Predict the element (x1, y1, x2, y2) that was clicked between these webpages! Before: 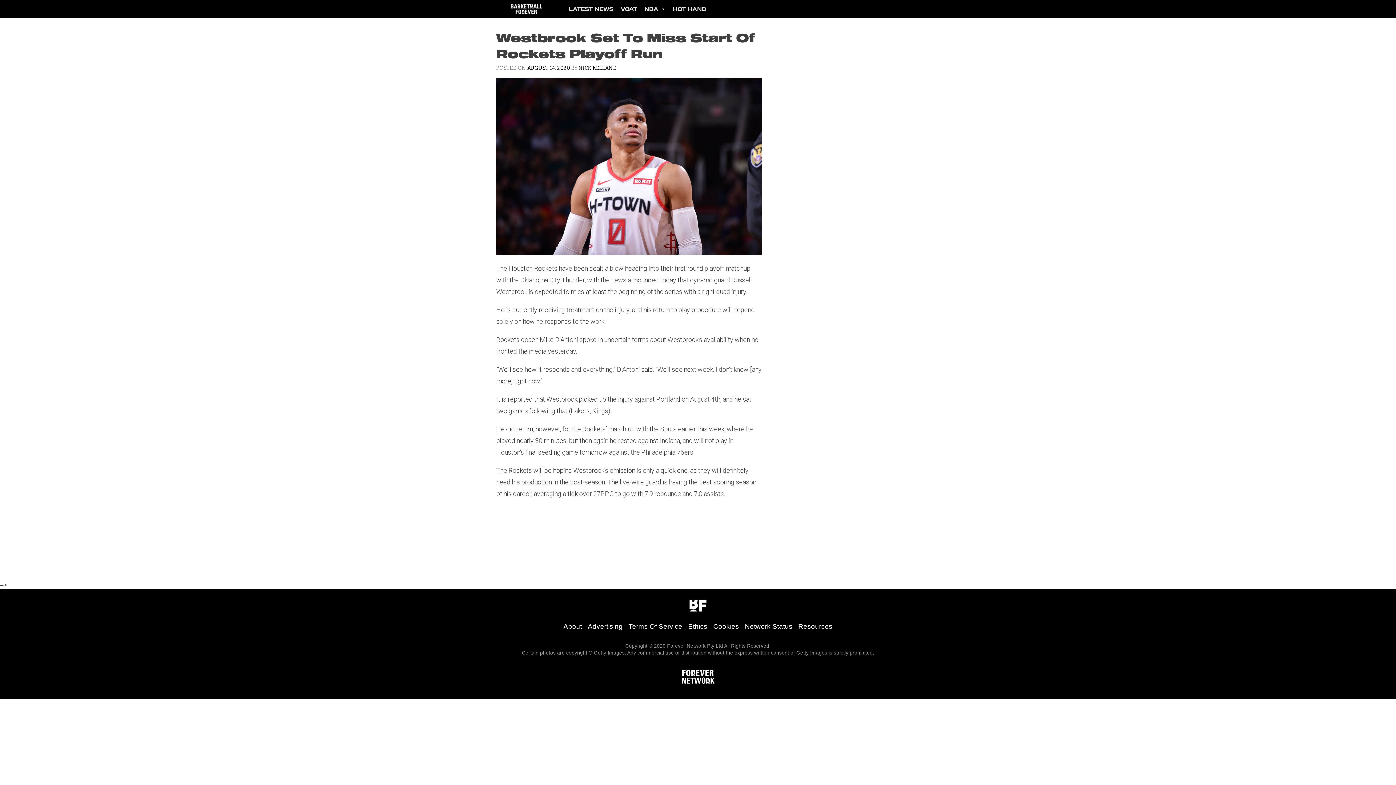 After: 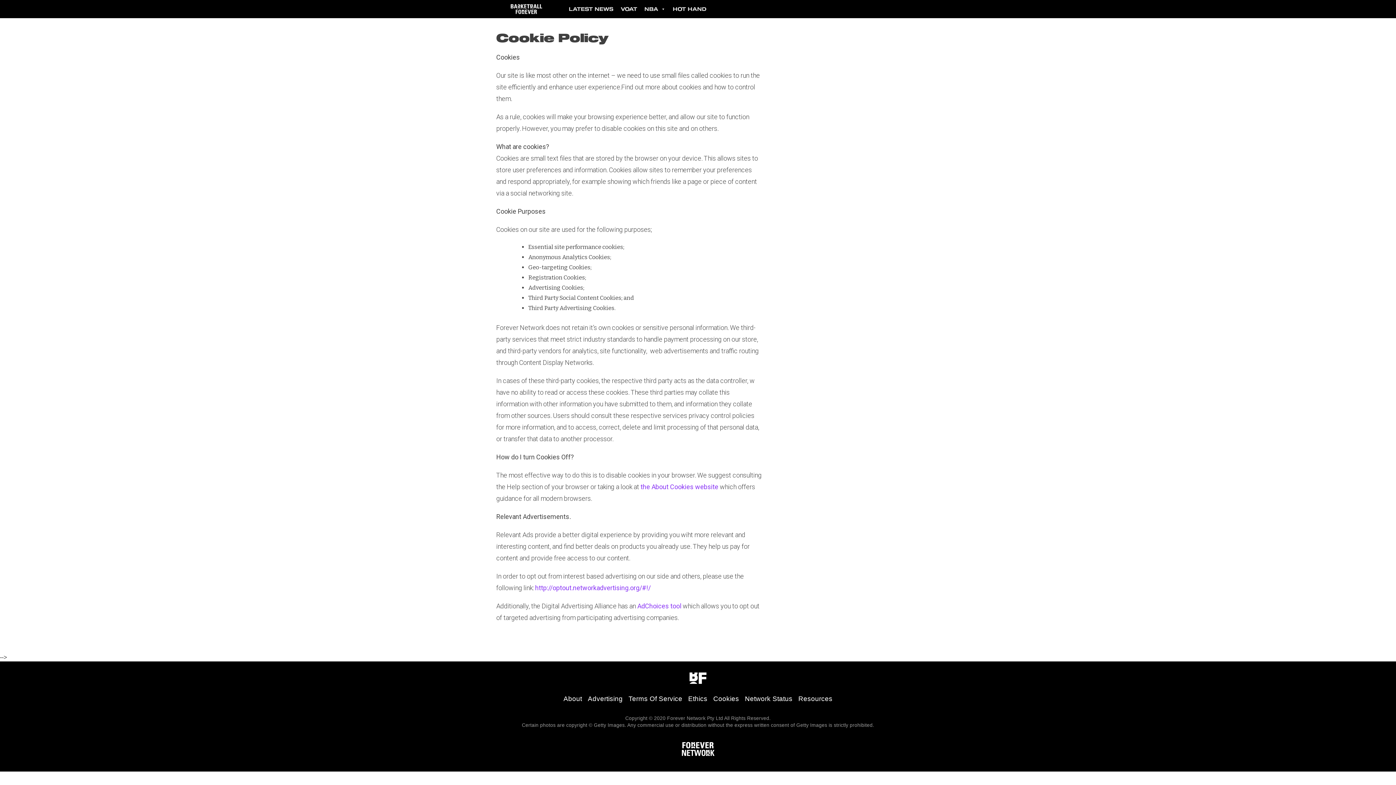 Action: bbox: (713, 622, 739, 631) label: Cookies